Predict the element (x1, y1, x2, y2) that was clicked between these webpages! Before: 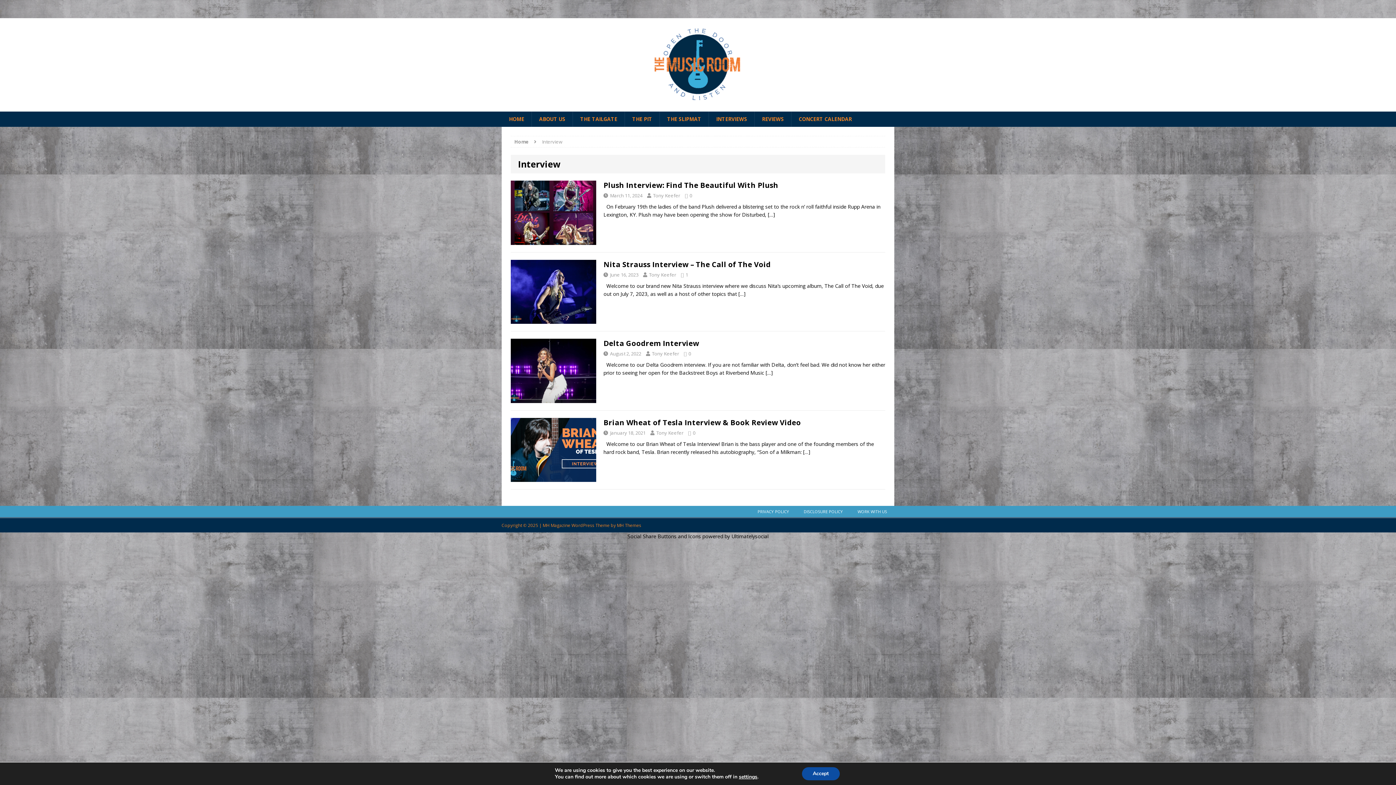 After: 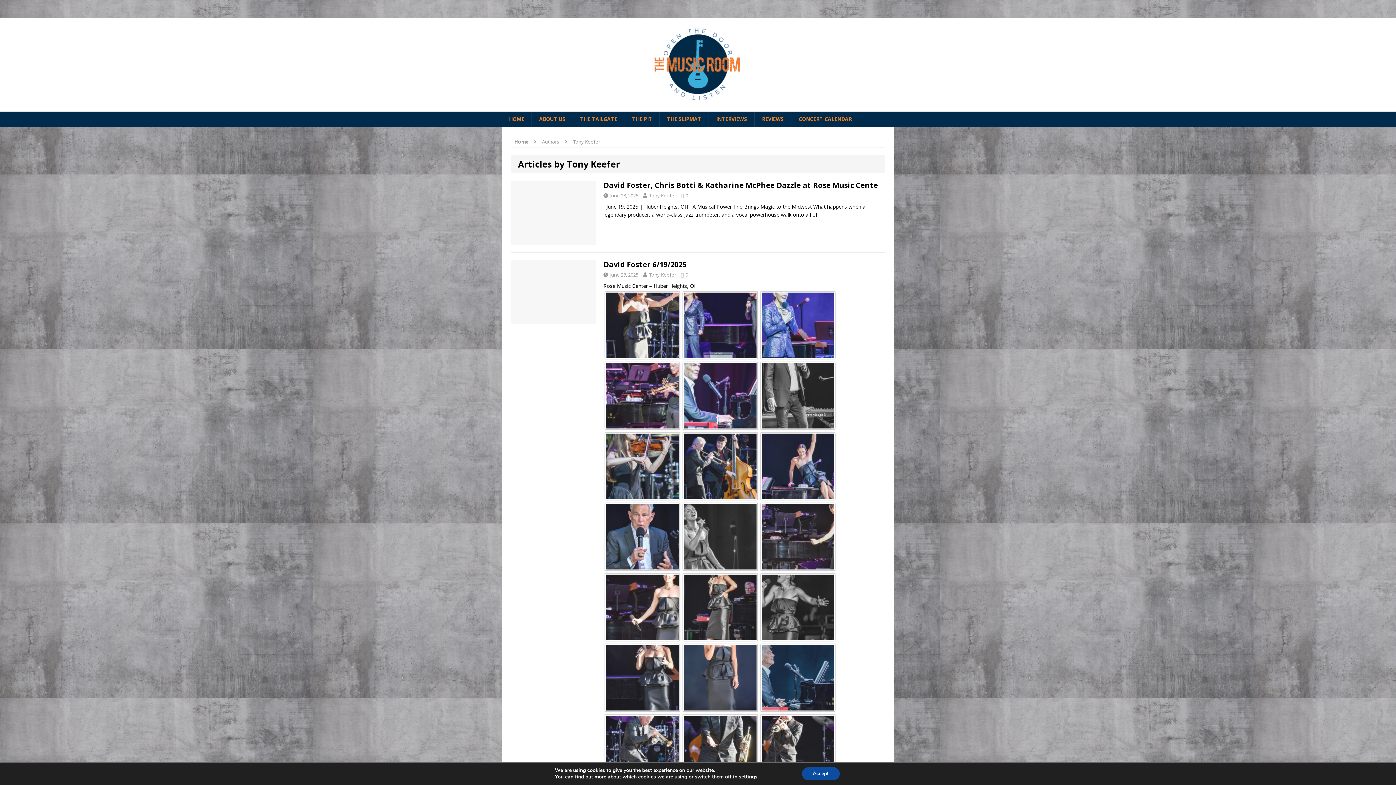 Action: bbox: (656, 429, 683, 436) label: Tony Keefer